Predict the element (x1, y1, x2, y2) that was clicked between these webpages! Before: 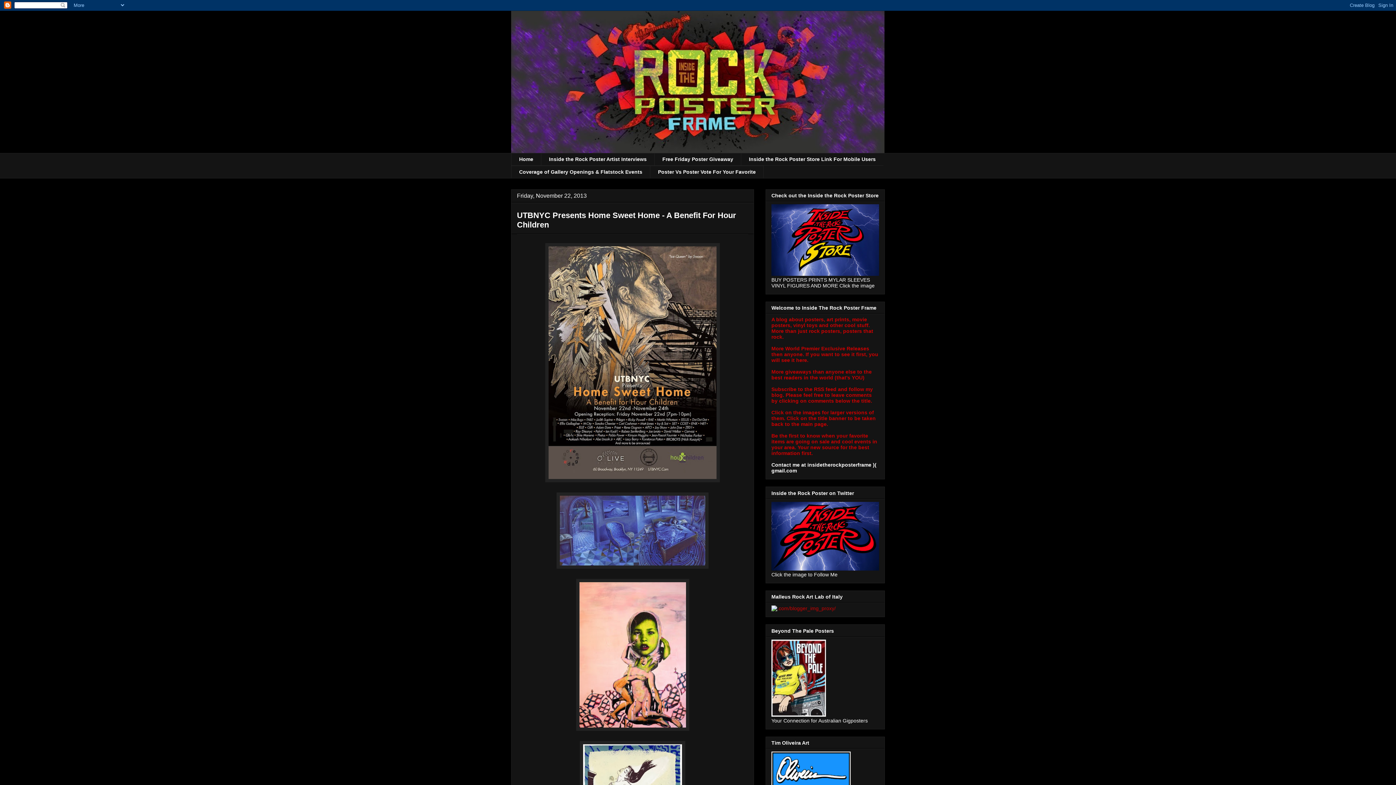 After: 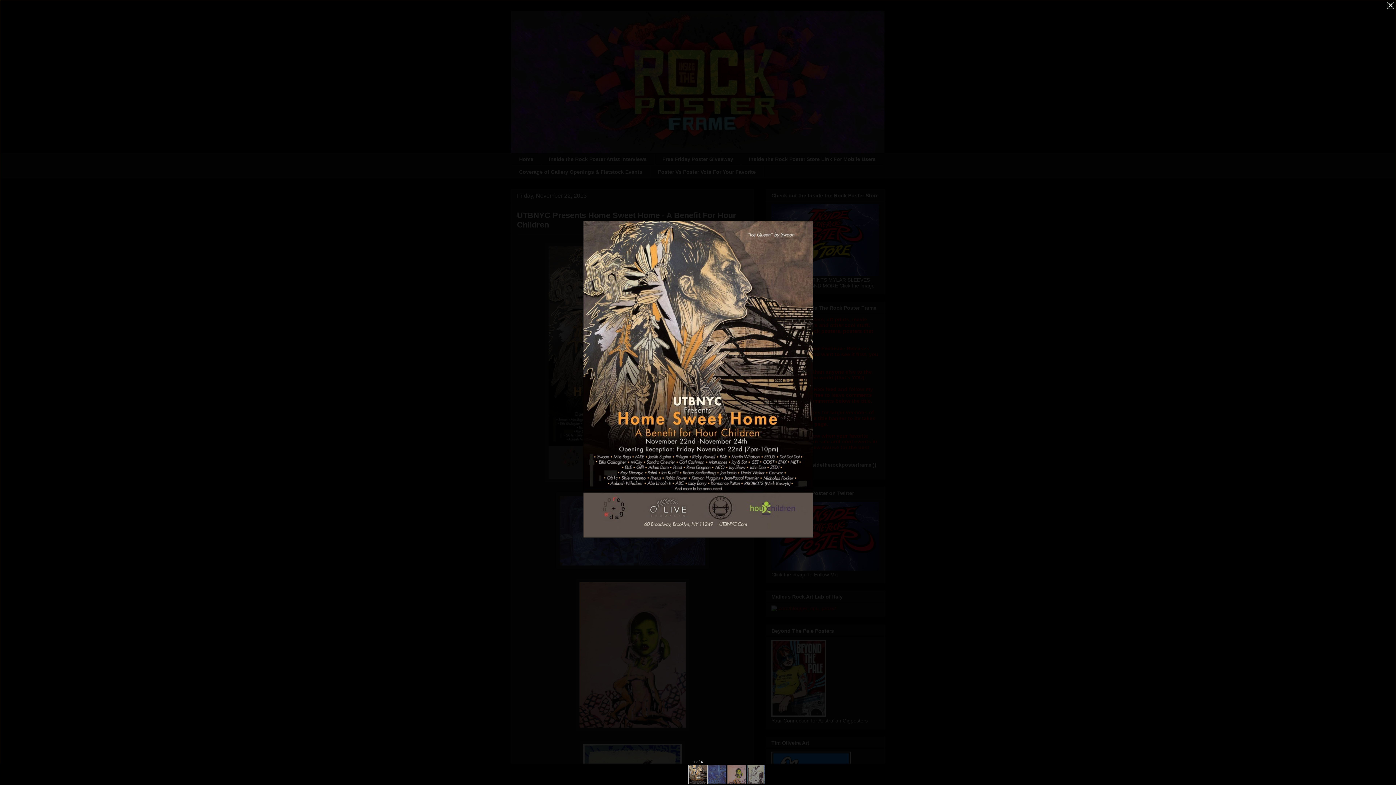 Action: bbox: (545, 477, 720, 483)